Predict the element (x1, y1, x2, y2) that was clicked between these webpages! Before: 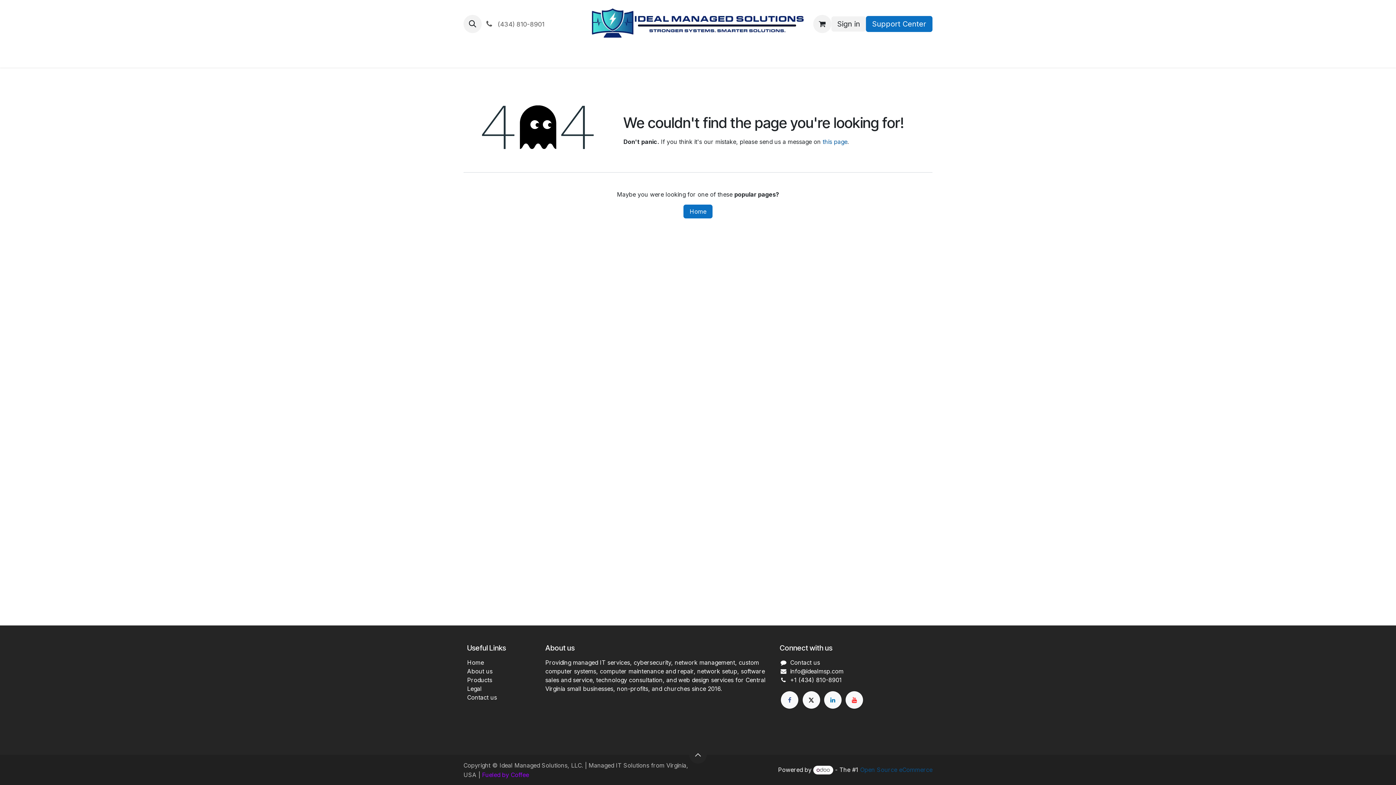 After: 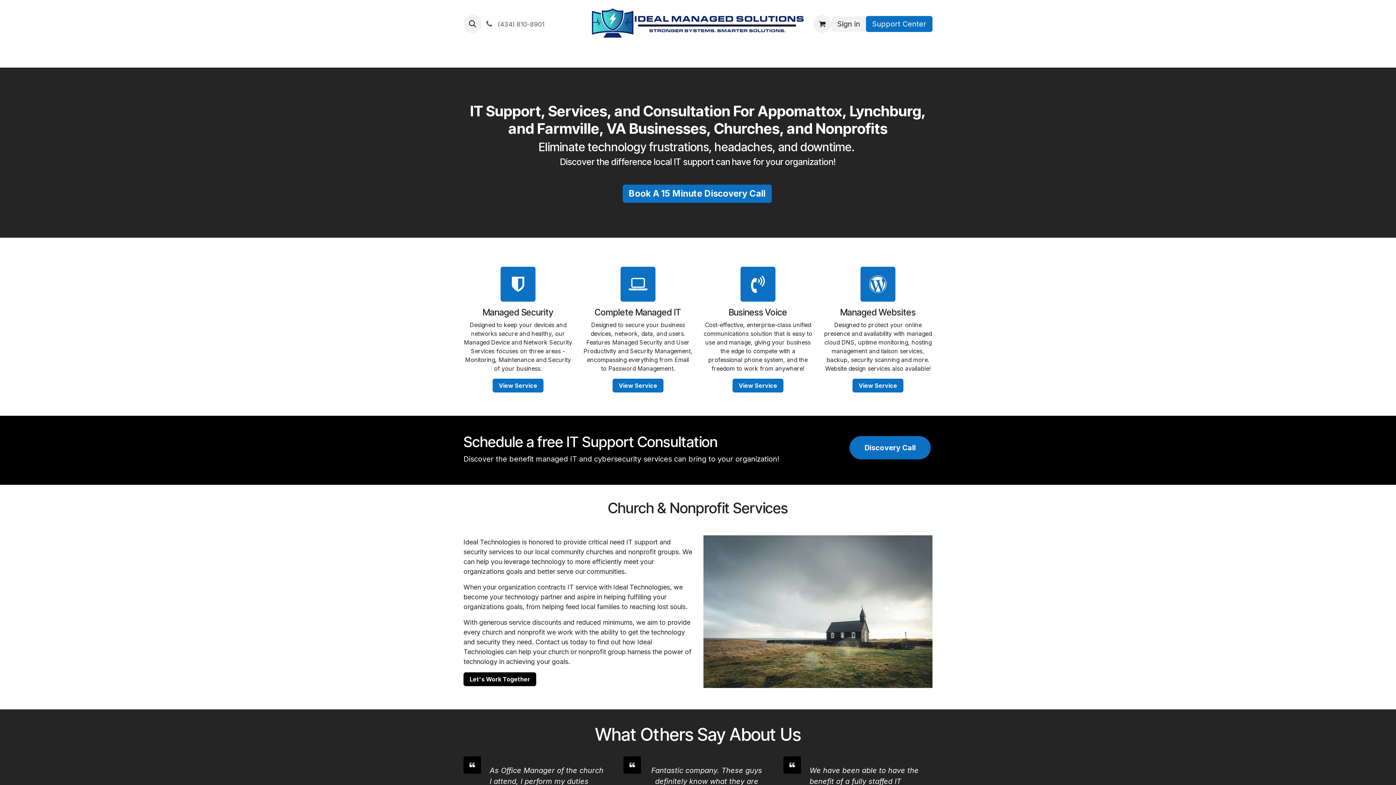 Action: label: Home bbox: (683, 204, 712, 218)